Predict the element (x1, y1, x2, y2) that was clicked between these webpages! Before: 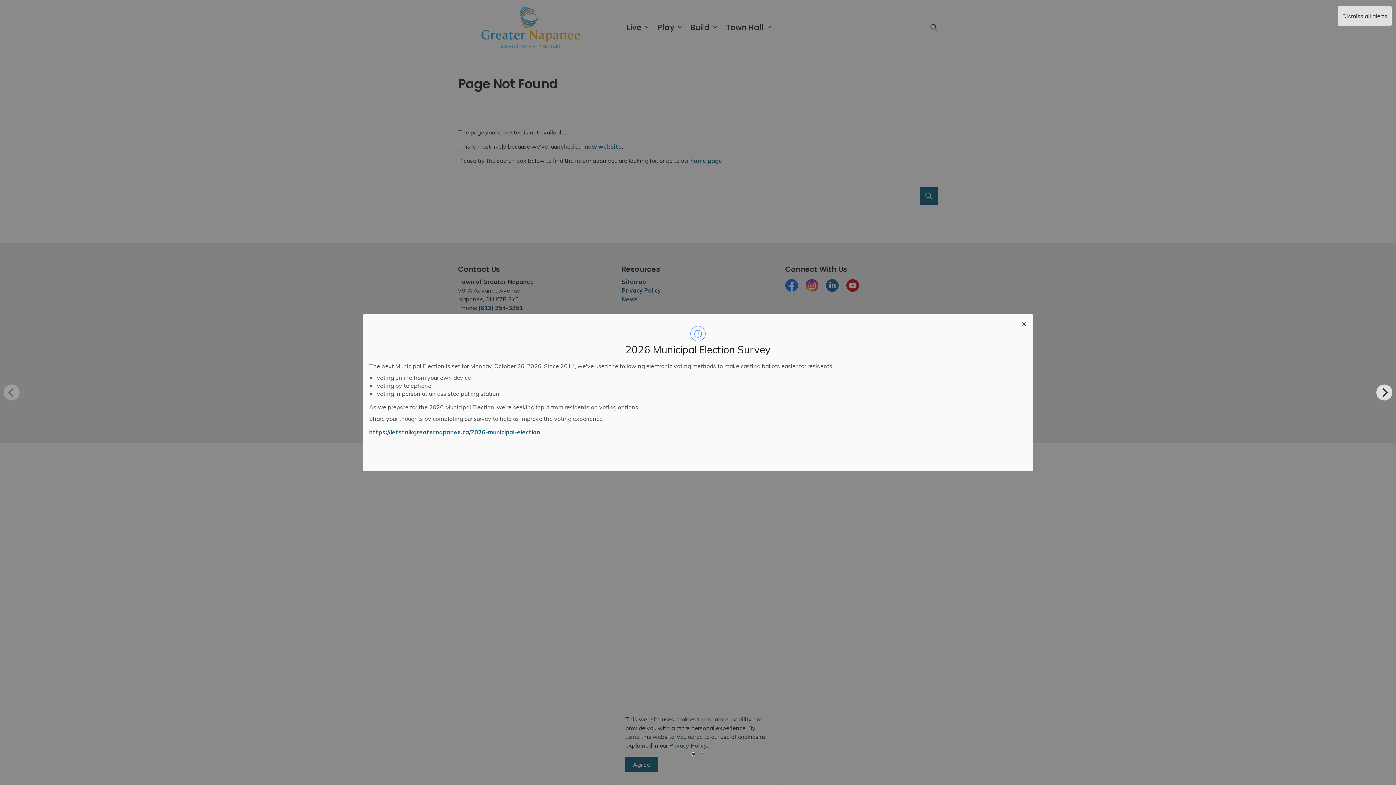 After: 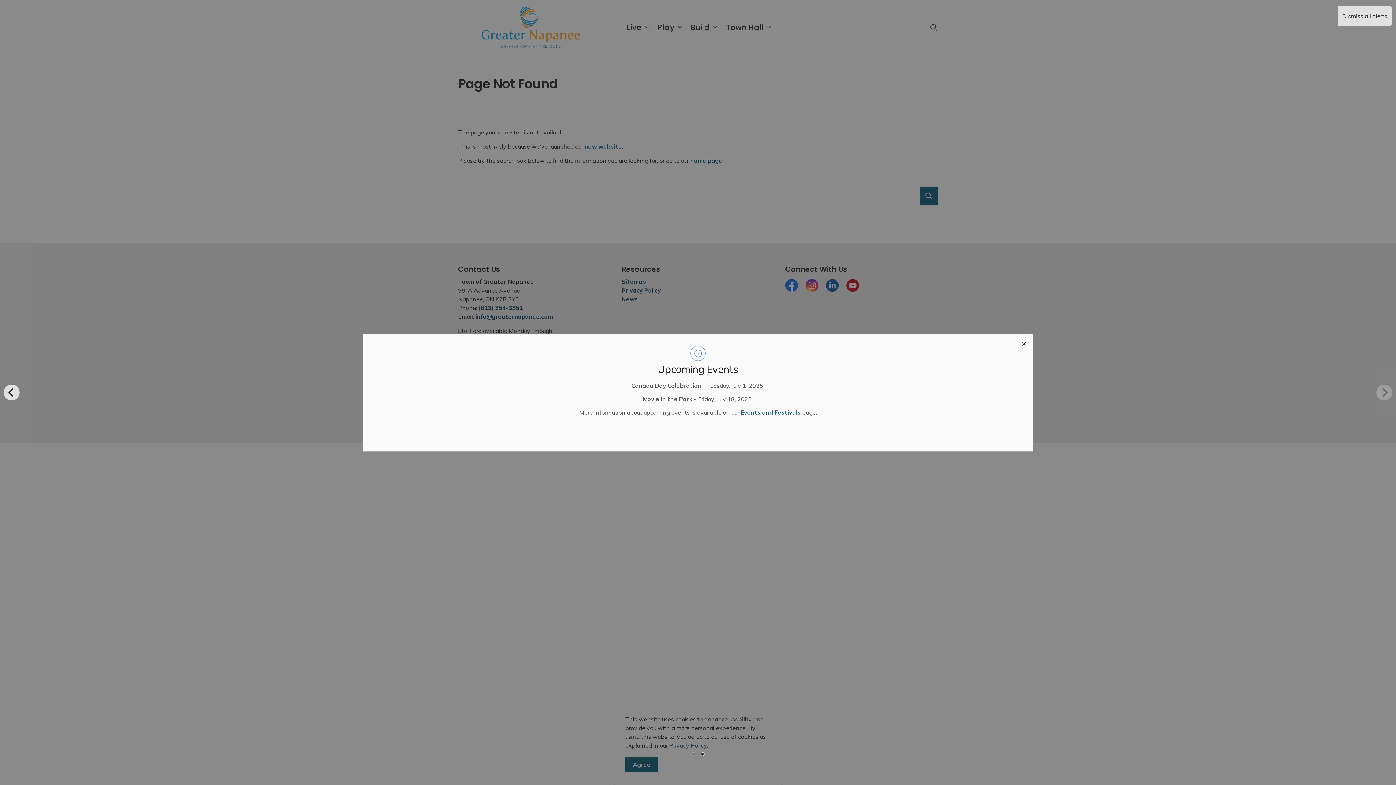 Action: bbox: (1376, 384, 1392, 400) label: Next